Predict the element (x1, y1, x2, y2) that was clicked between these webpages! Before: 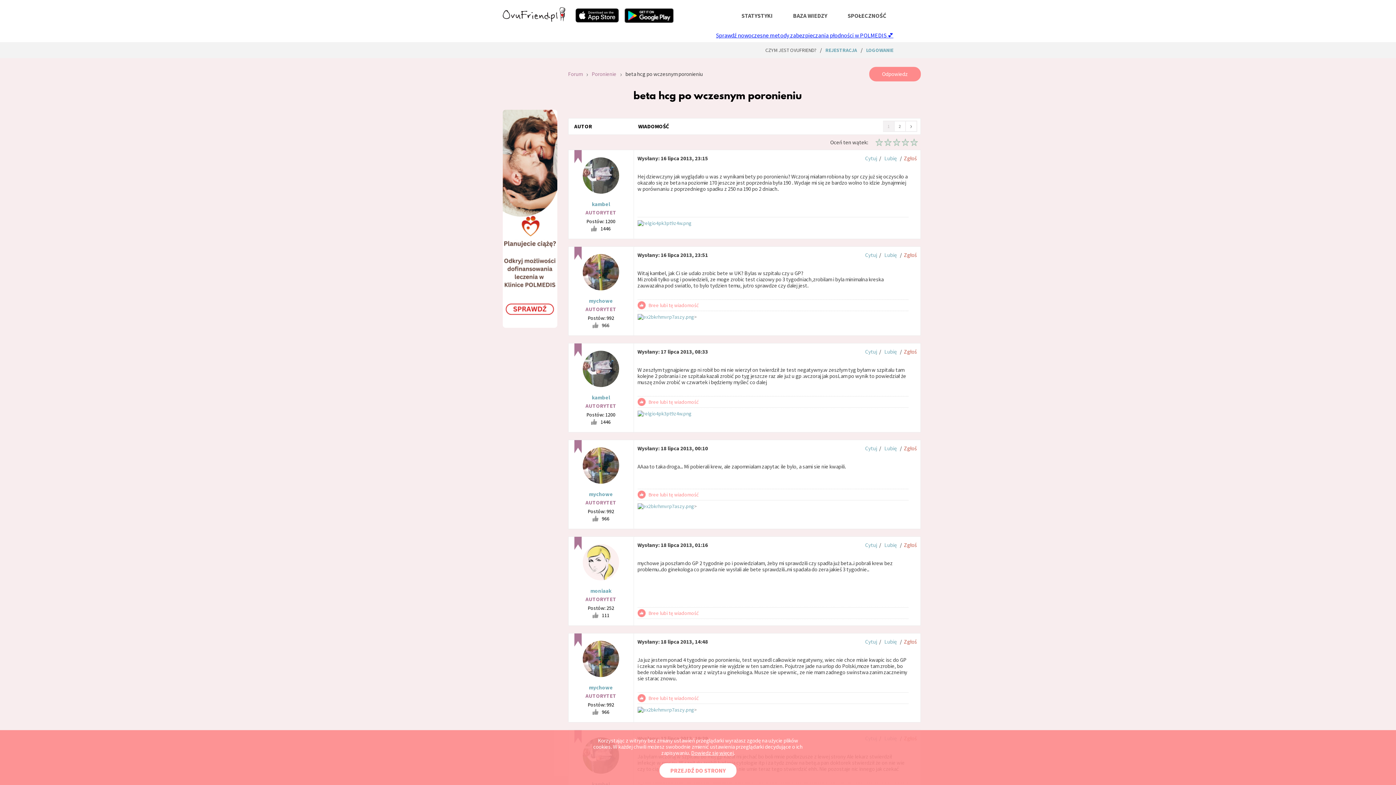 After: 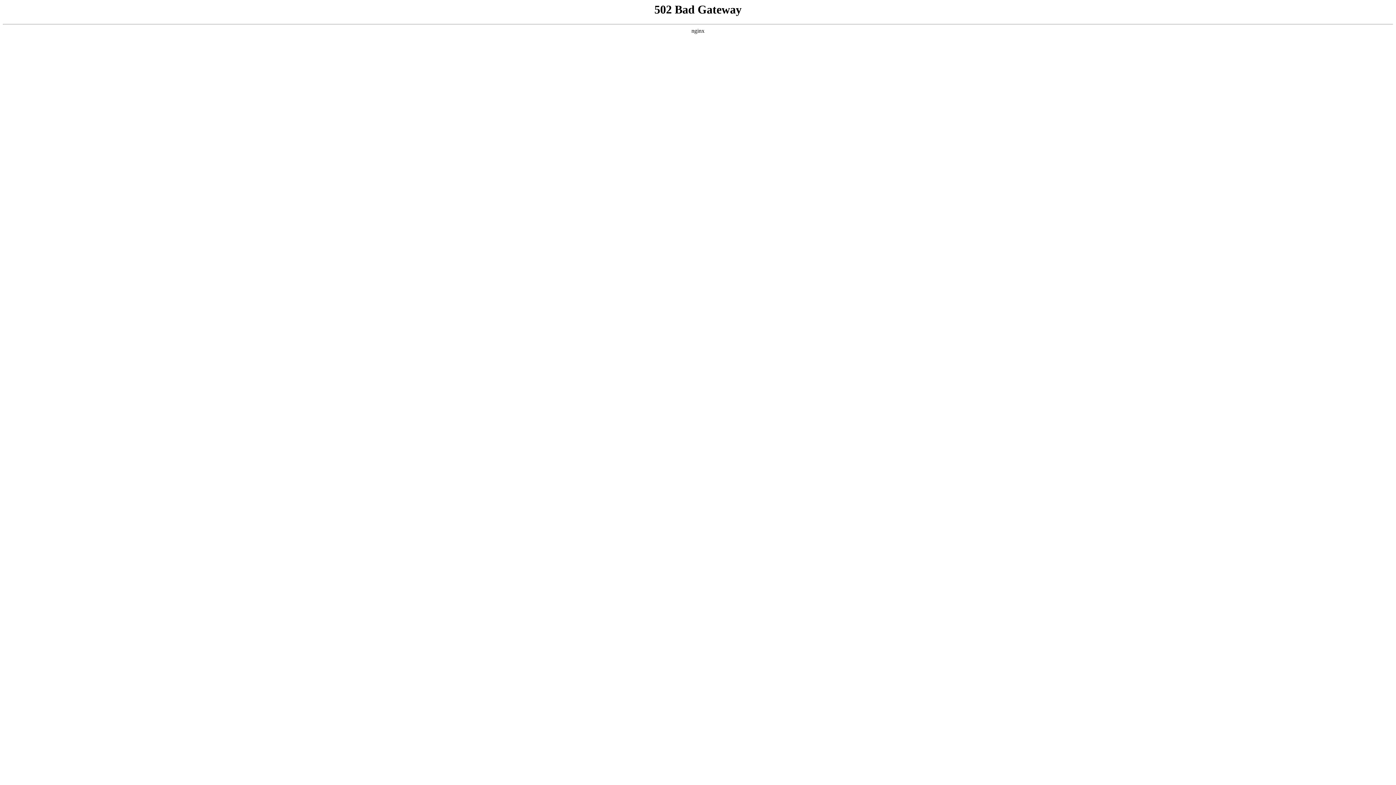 Action: bbox: (637, 220, 691, 226)